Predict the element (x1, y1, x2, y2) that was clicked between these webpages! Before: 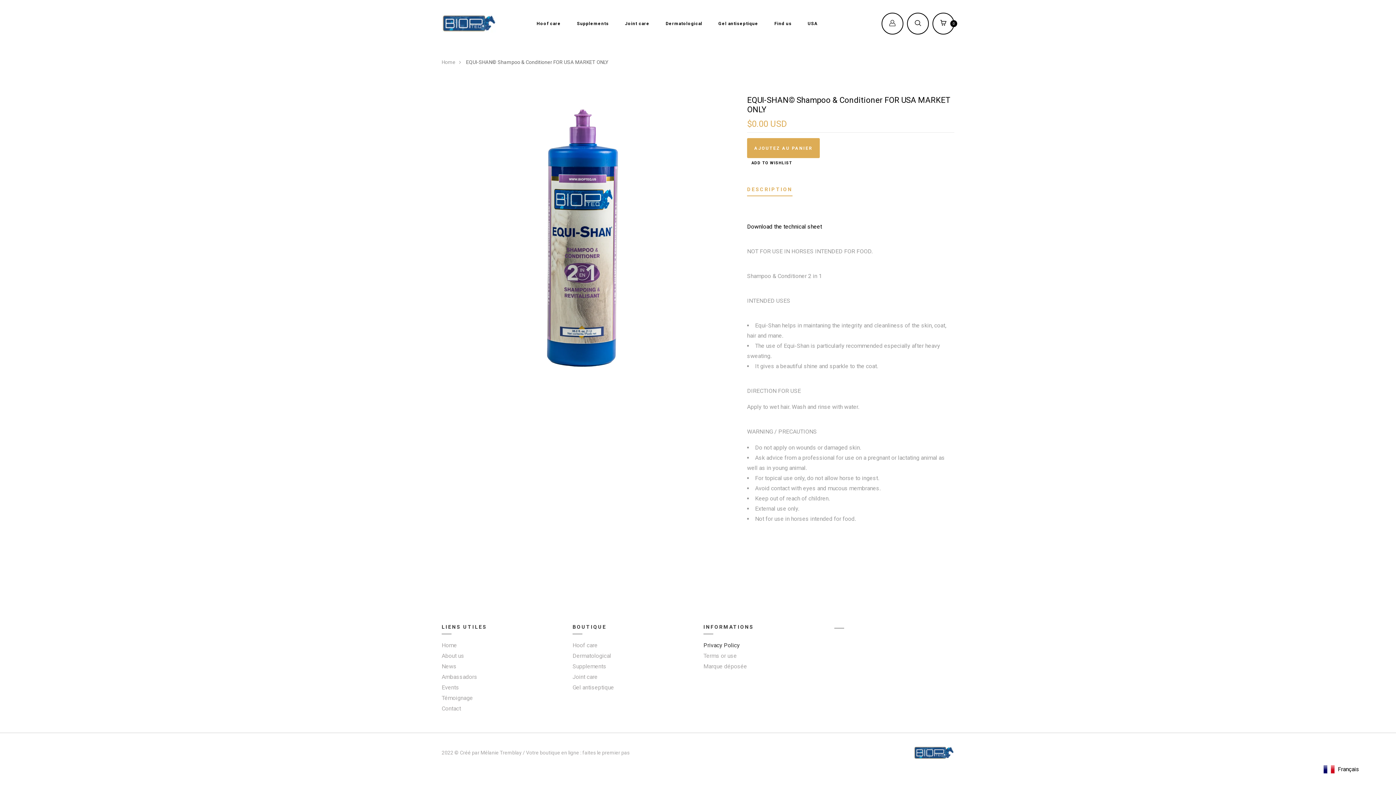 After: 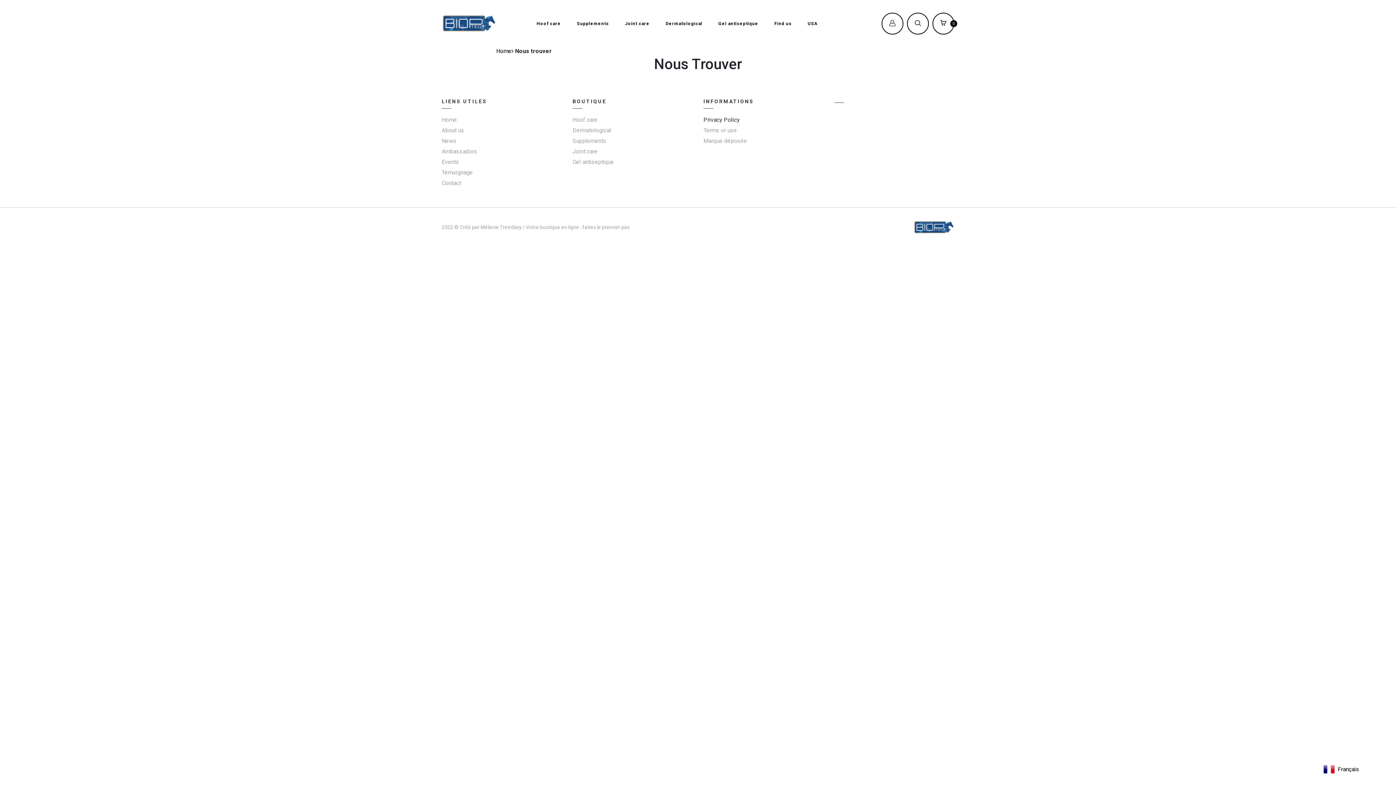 Action: bbox: (774, 17, 792, 29) label: Find us